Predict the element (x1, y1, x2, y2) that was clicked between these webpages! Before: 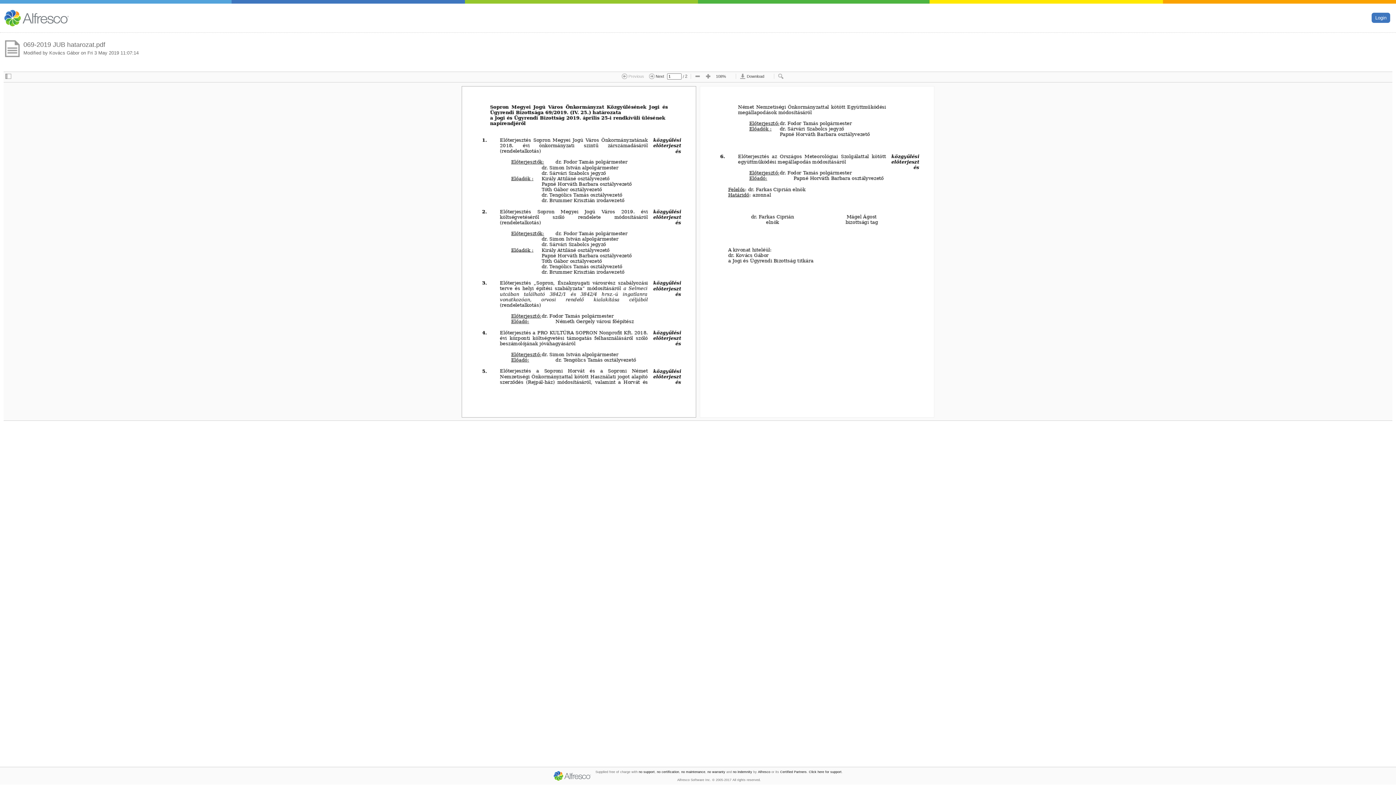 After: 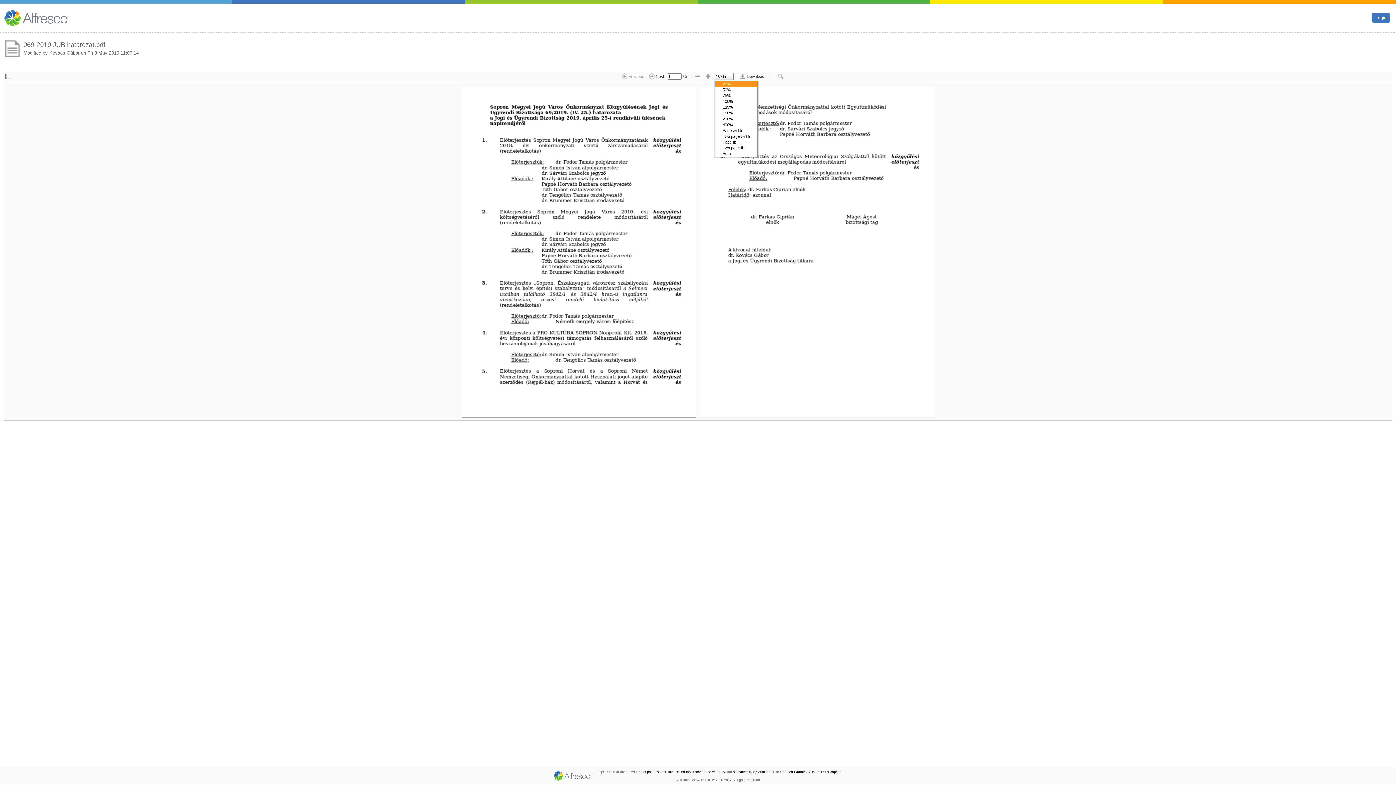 Action: bbox: (720, 72, 728, 80)